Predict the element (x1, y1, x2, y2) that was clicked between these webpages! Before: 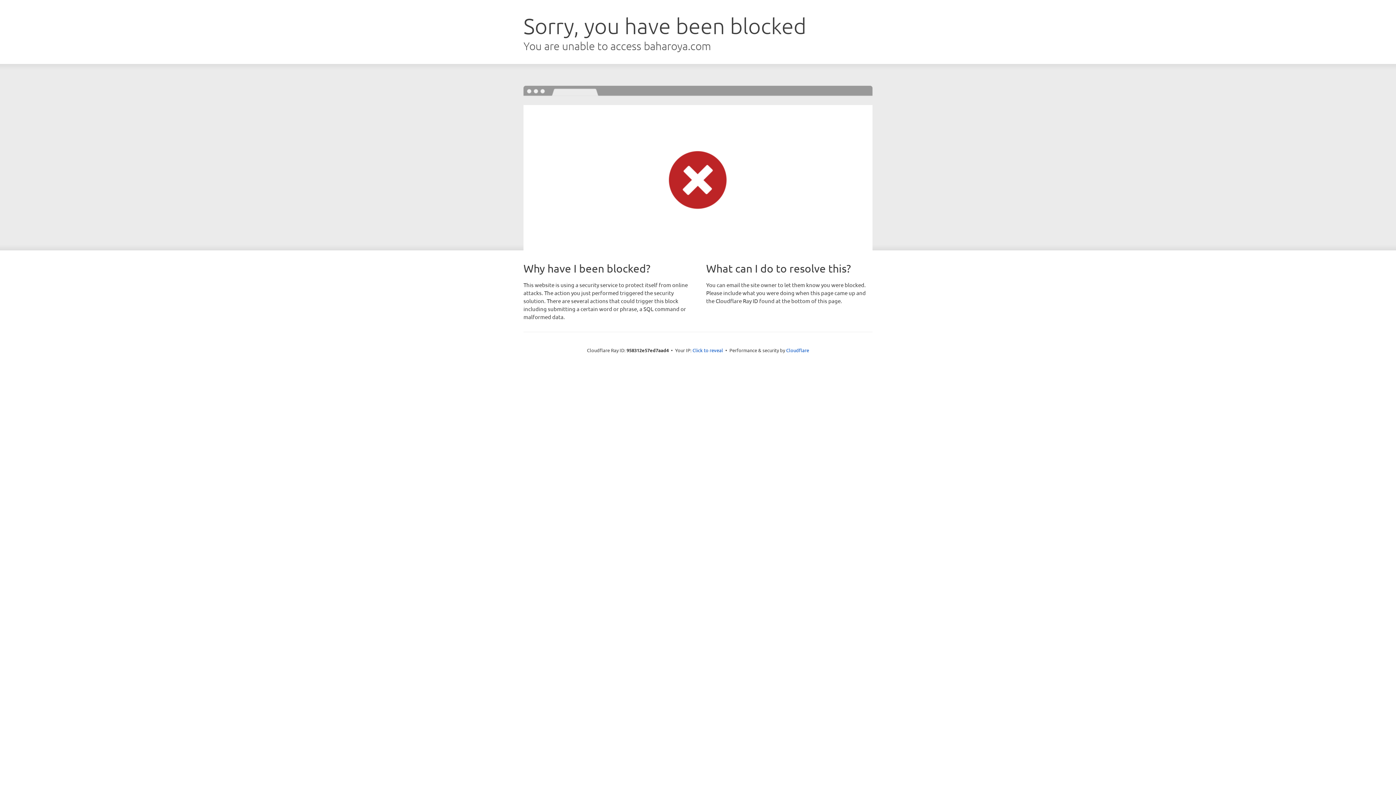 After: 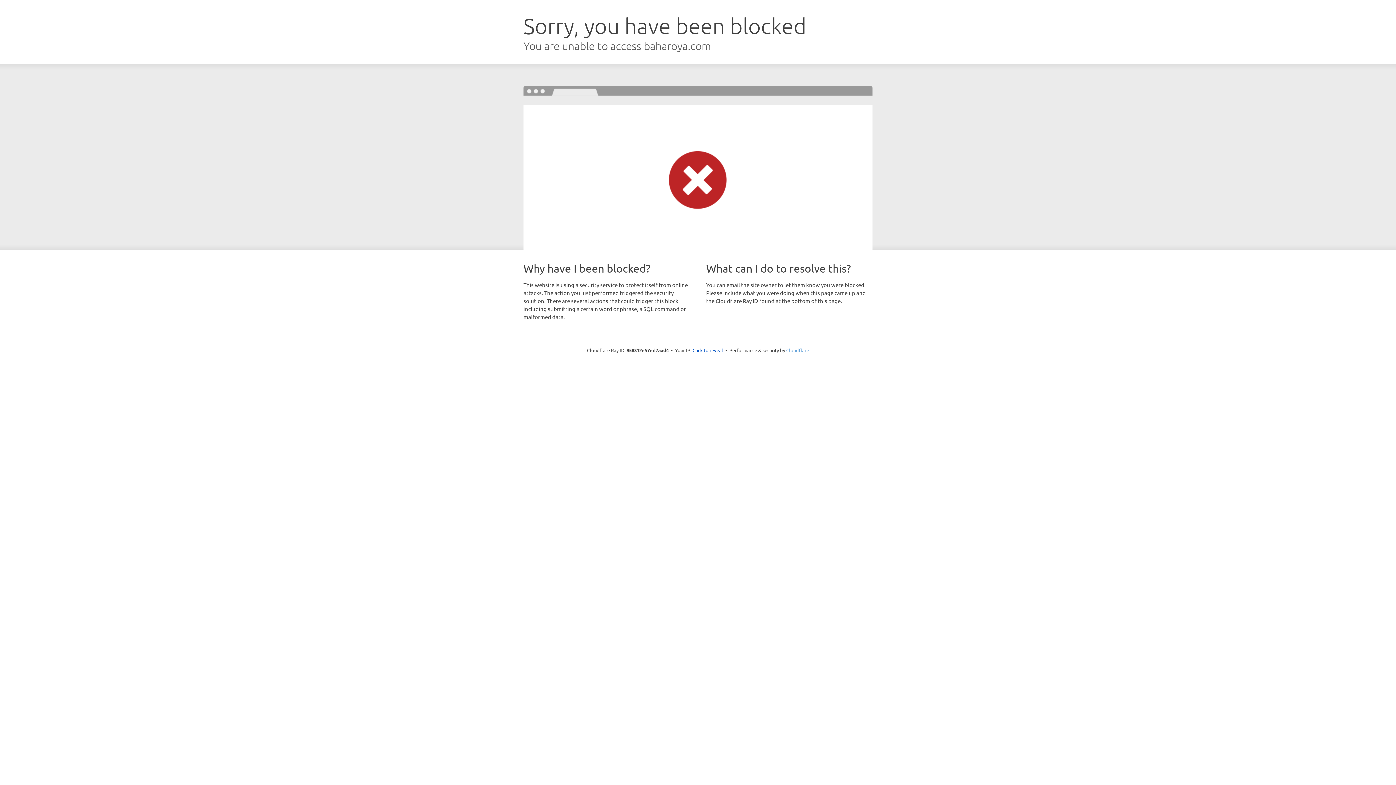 Action: label: Cloudflare bbox: (786, 347, 809, 353)